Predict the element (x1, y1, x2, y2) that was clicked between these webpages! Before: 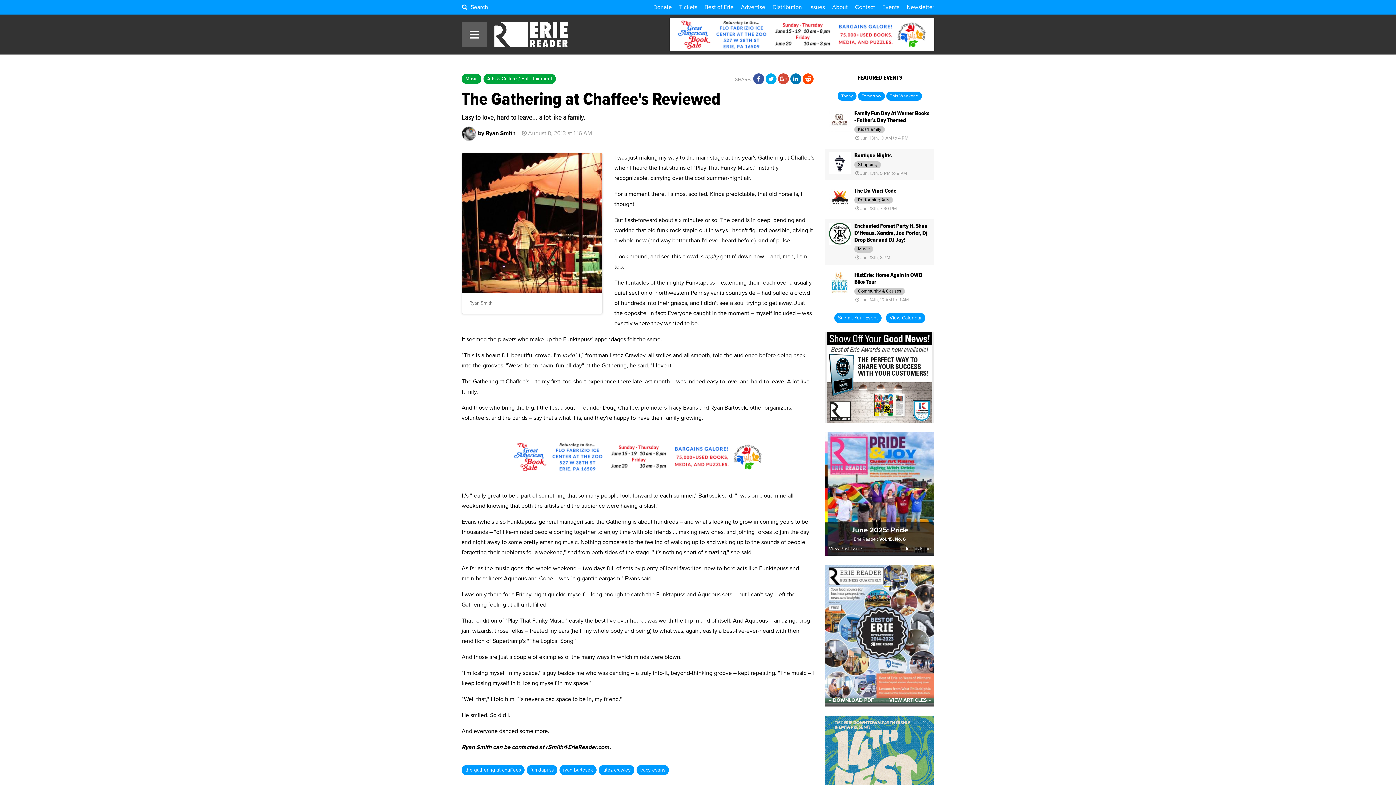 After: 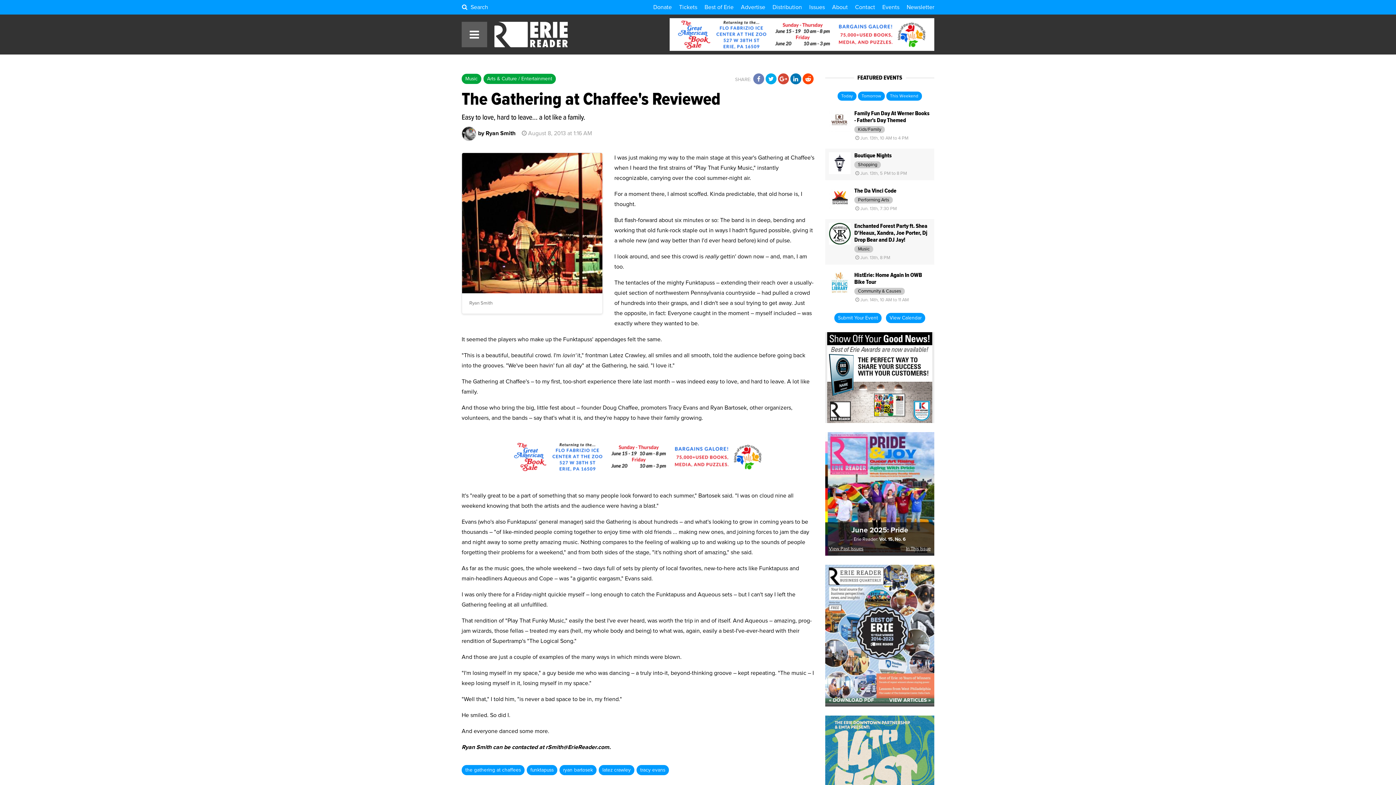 Action: bbox: (753, 76, 764, 82)